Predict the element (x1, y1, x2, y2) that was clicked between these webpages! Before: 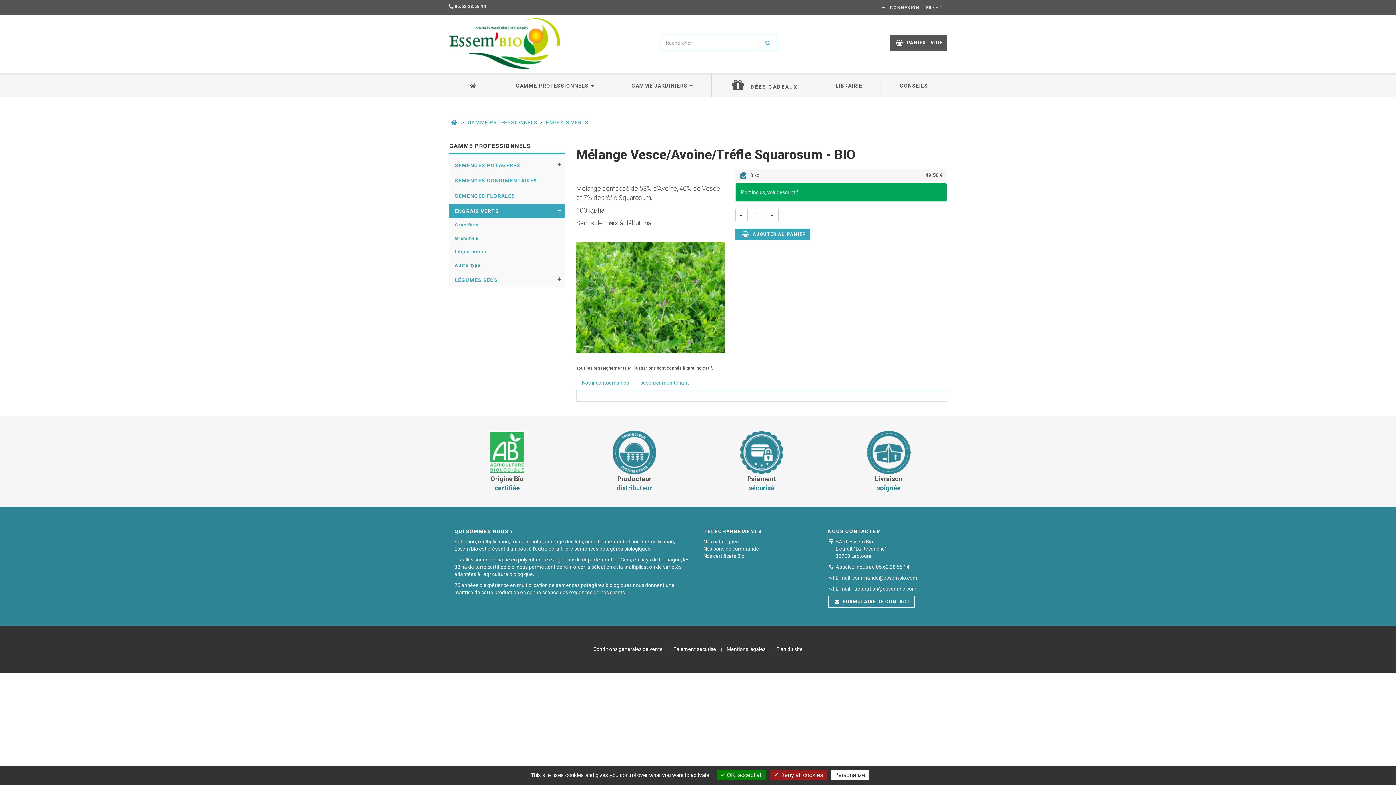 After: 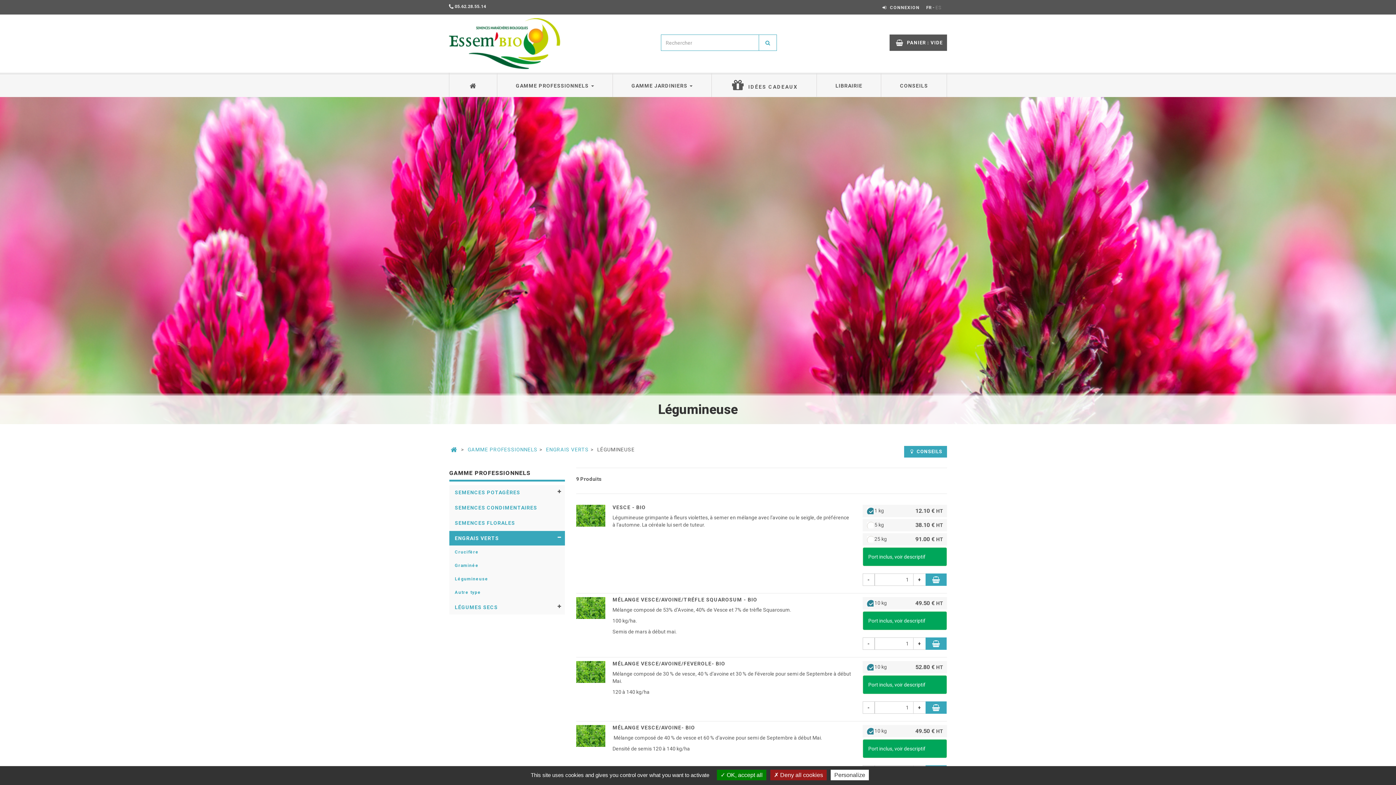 Action: bbox: (449, 245, 565, 258) label: Légumineuse